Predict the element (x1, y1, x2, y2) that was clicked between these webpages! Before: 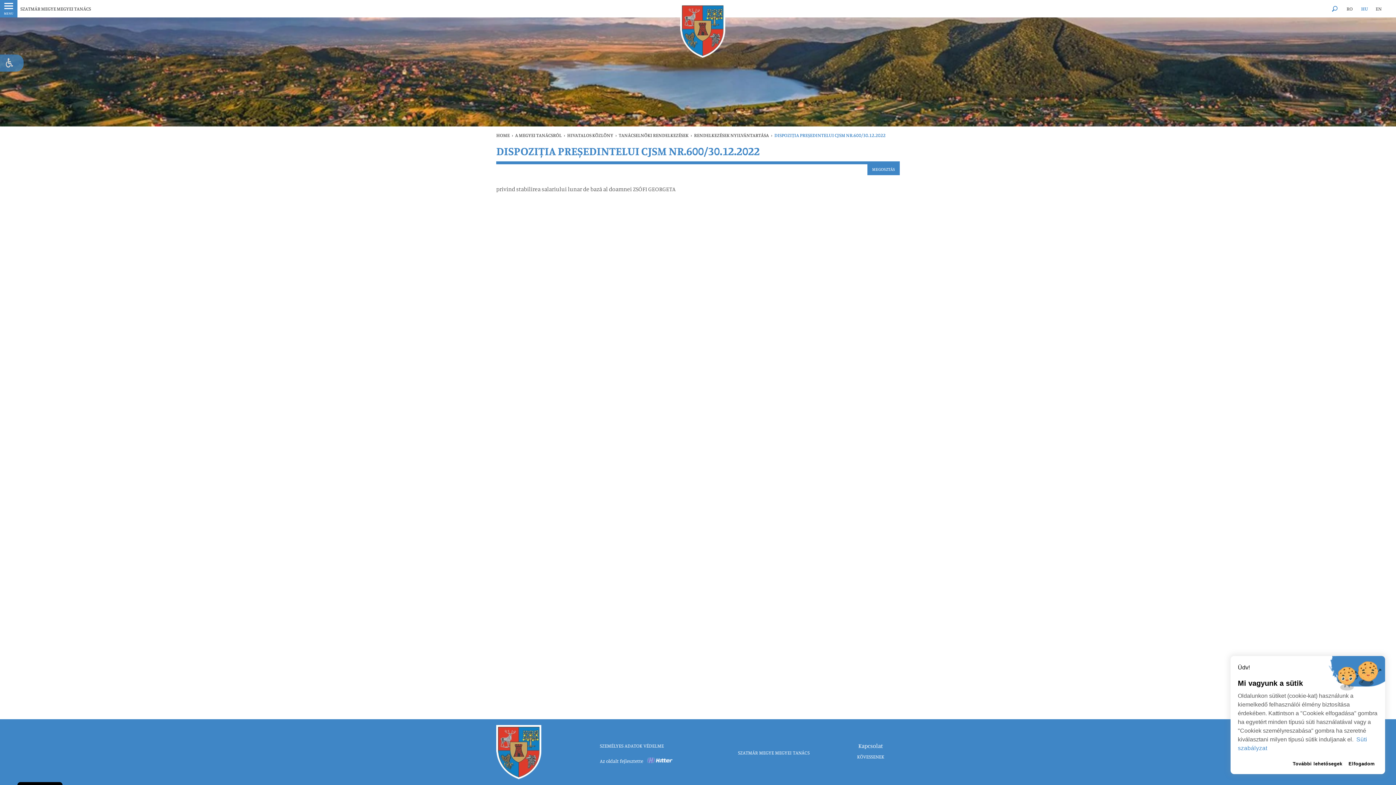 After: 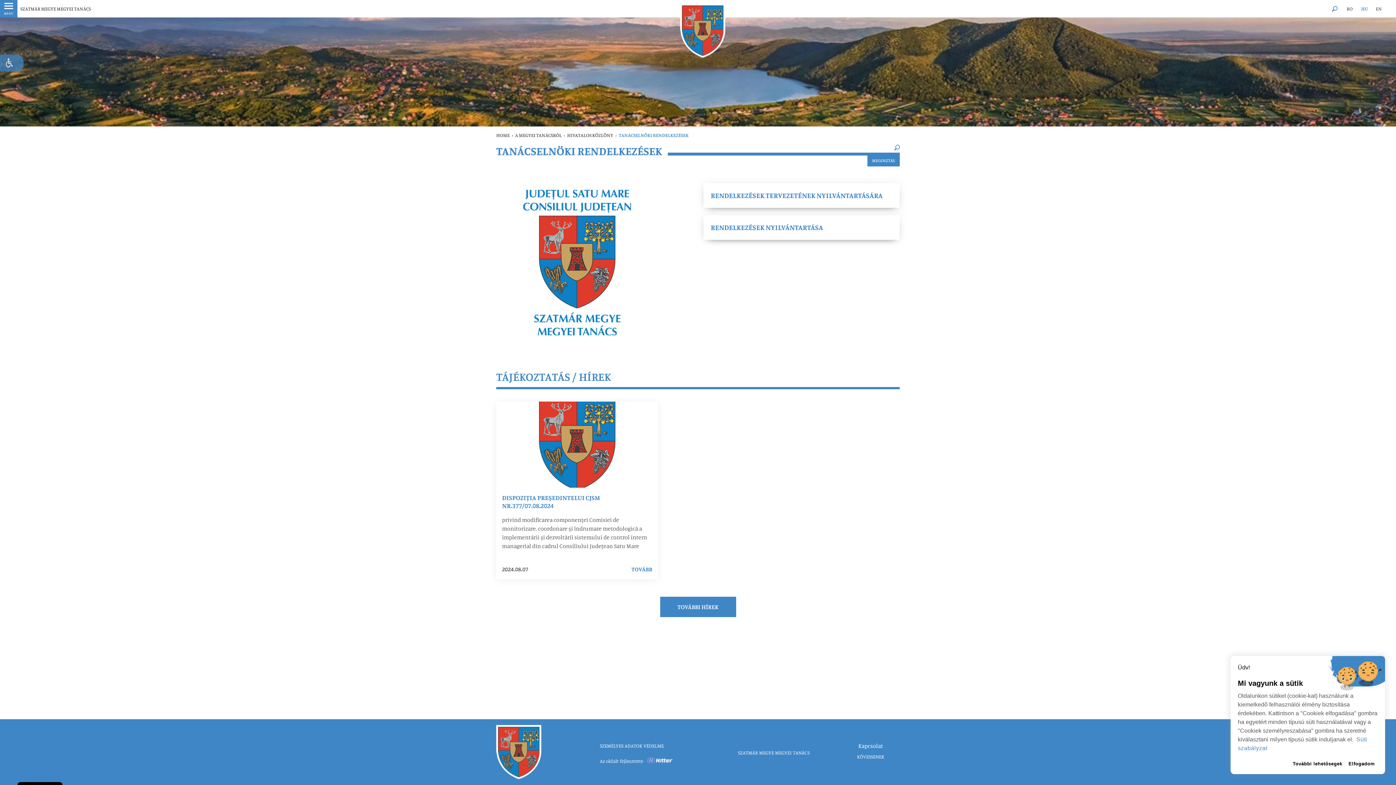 Action: bbox: (618, 132, 688, 138) label: TANÁCSELNÖKI RENDELKEZÉSEK